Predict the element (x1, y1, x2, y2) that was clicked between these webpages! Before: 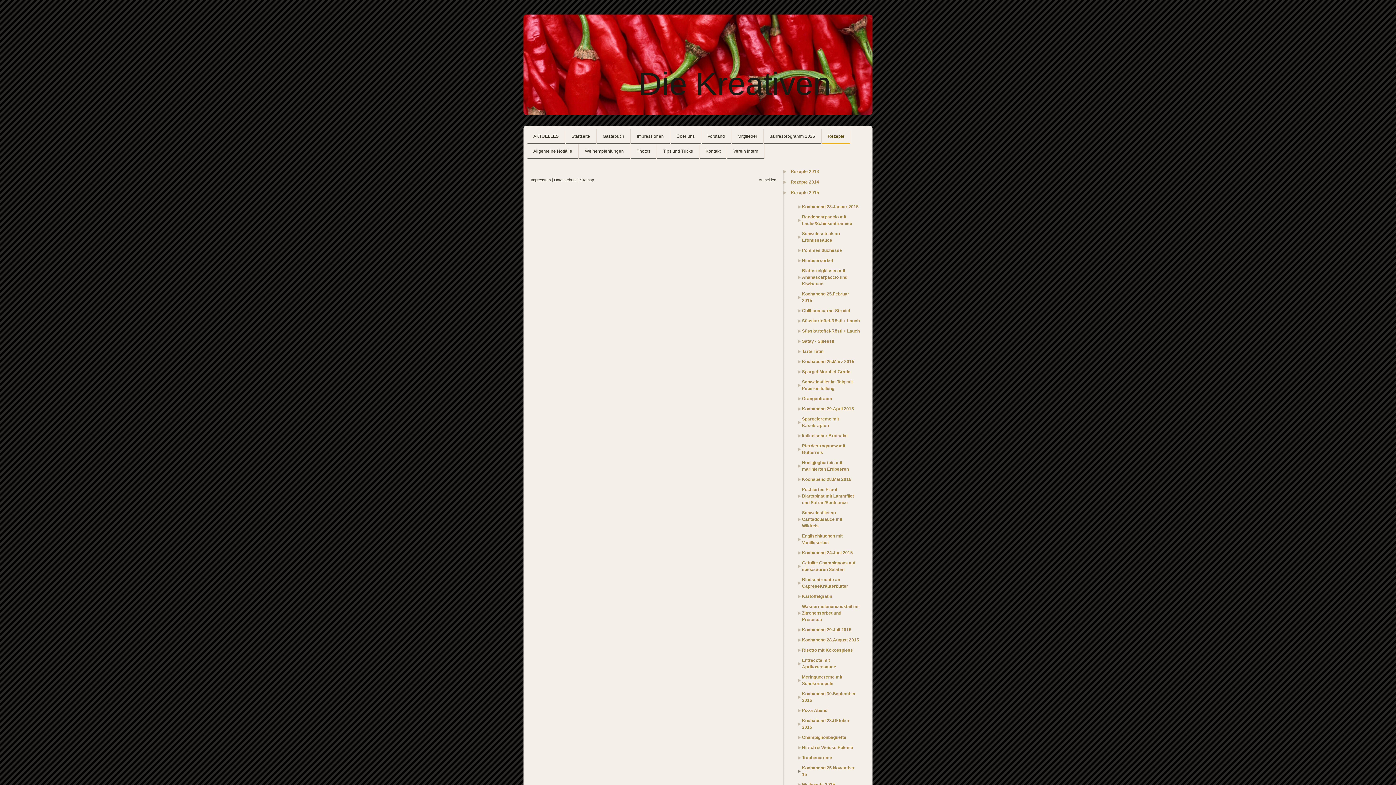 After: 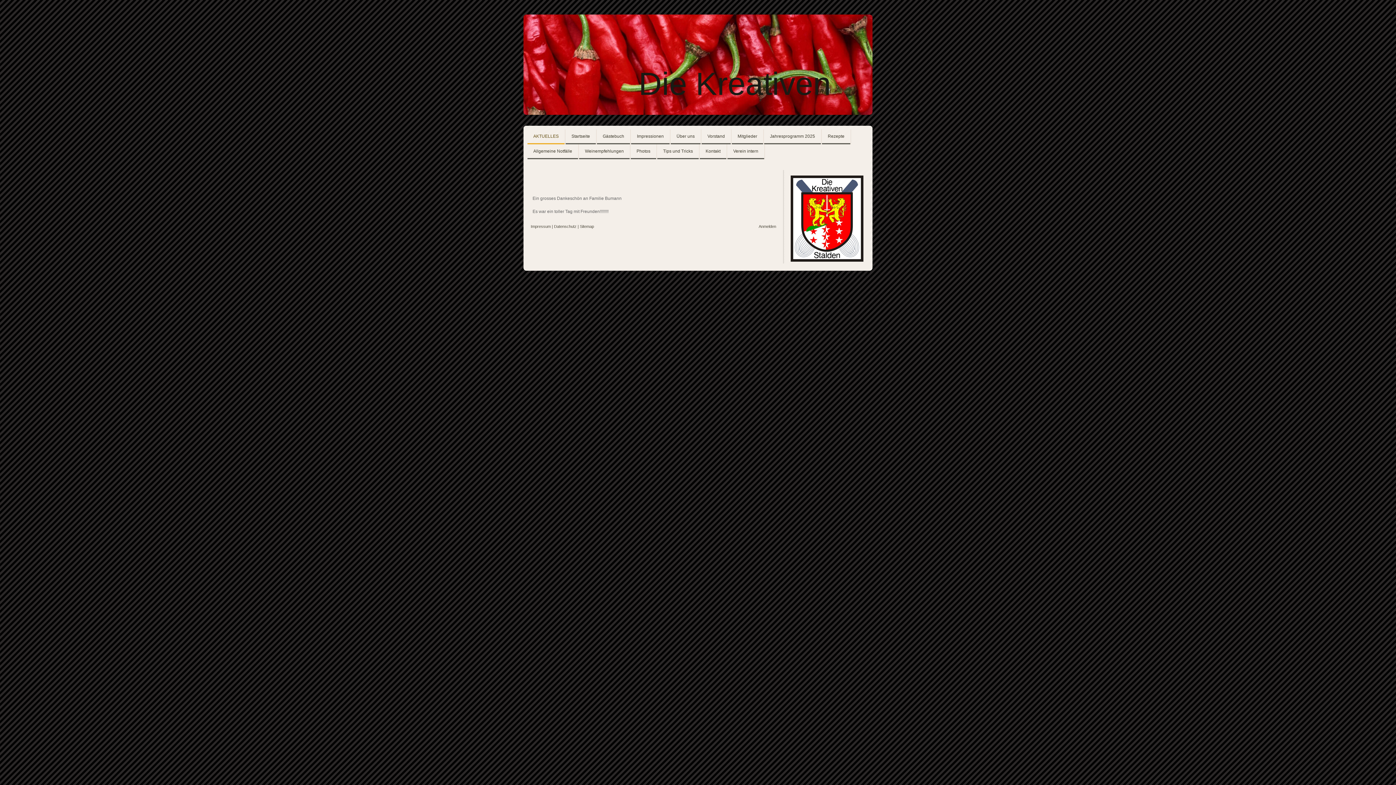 Action: bbox: (523, 14, 872, 114) label: Die Kreativen